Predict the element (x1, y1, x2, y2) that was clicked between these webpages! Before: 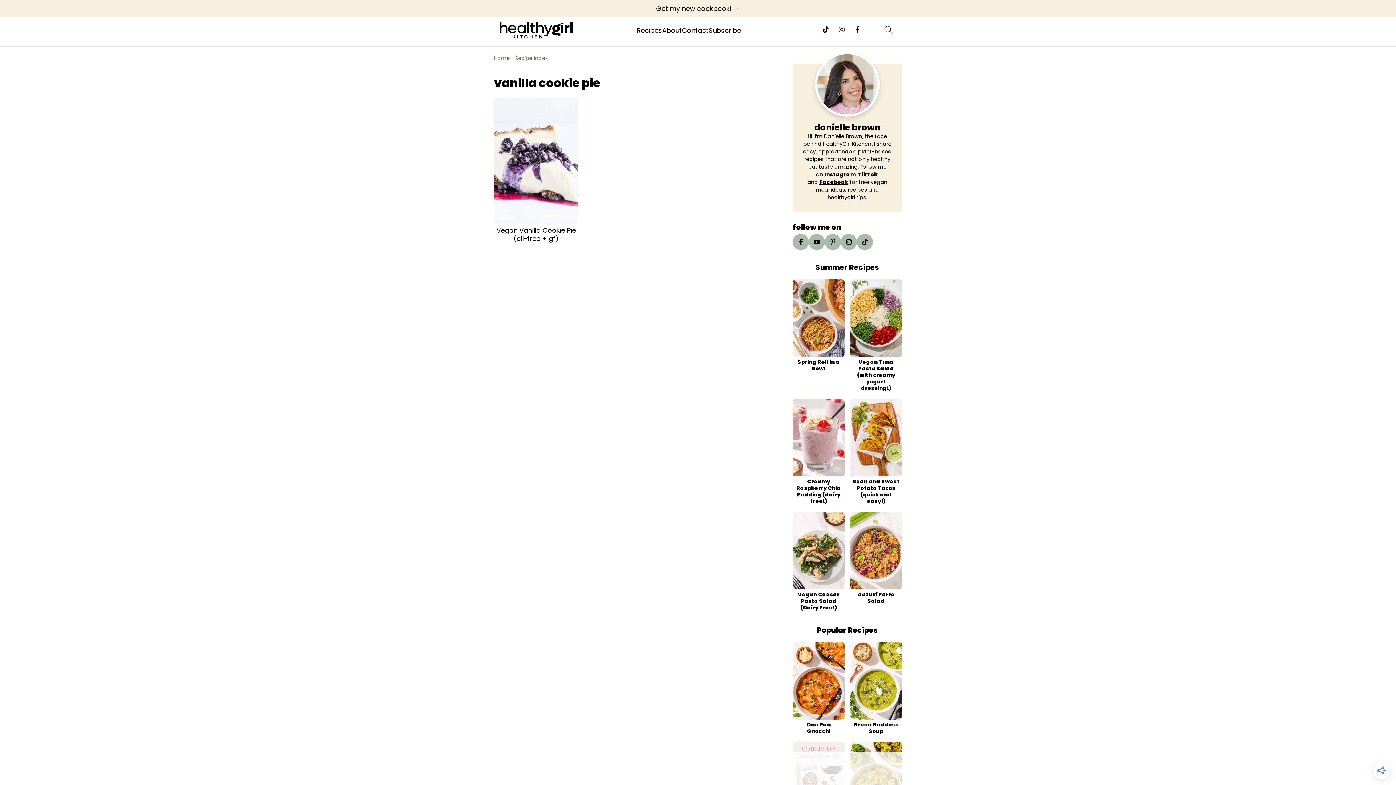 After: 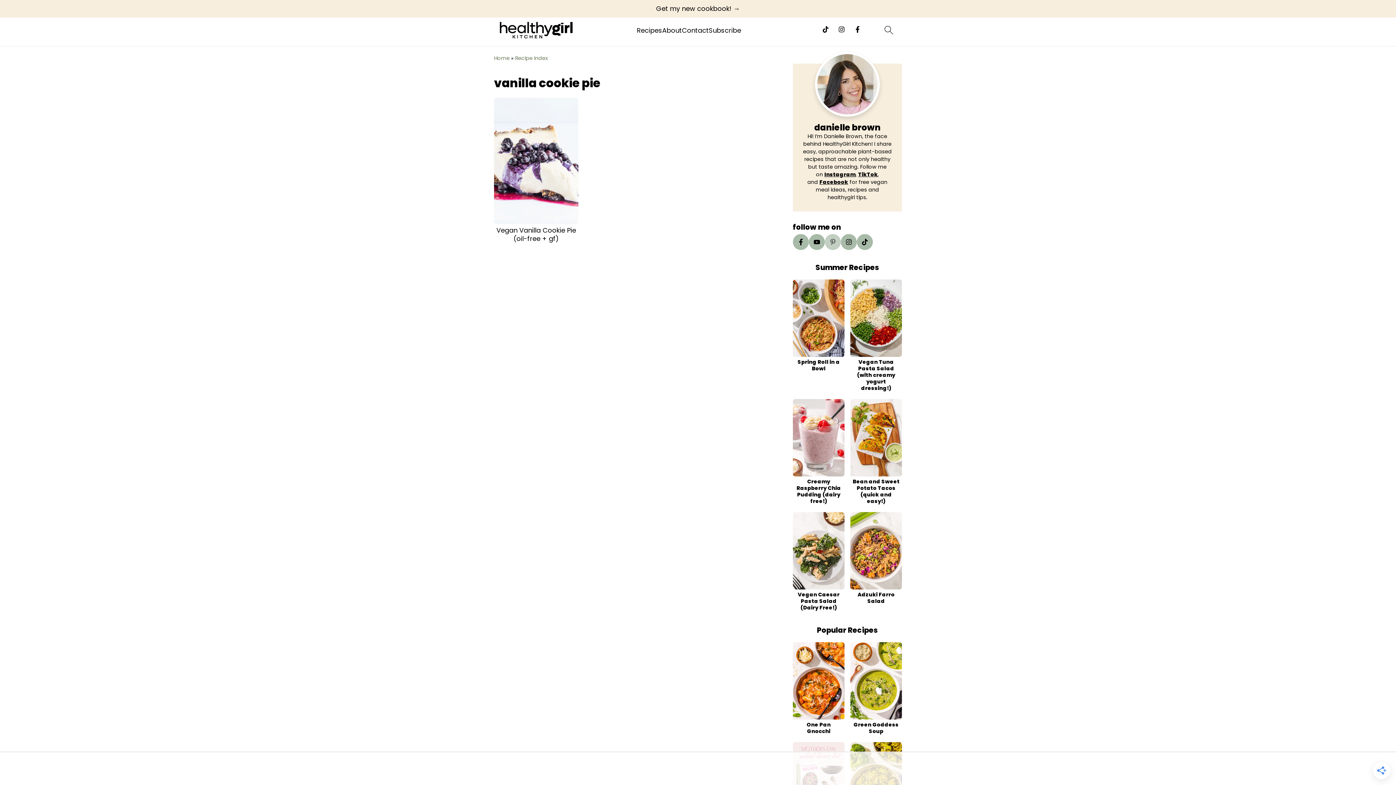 Action: bbox: (825, 234, 841, 250) label: Pinterest